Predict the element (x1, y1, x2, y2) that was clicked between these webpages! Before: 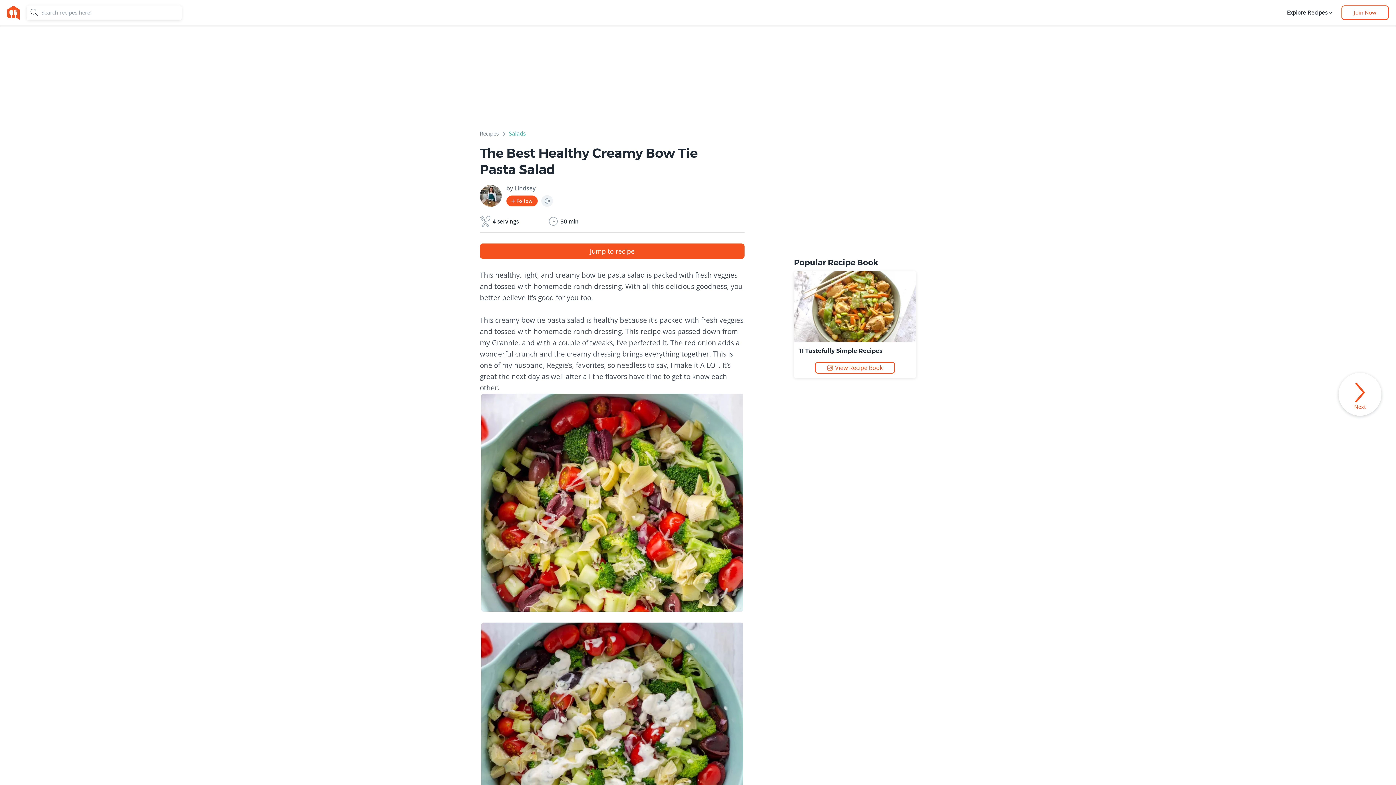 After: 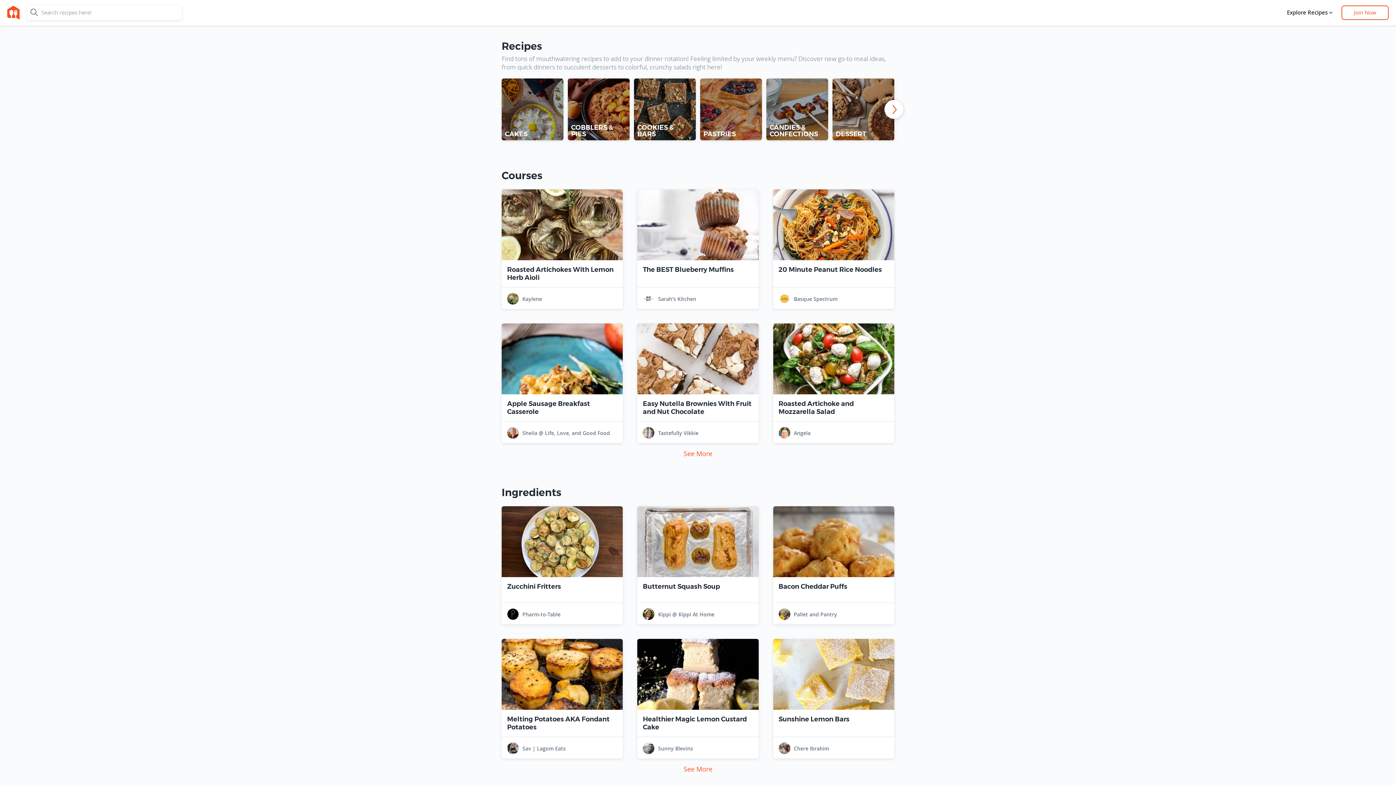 Action: bbox: (480, 130, 498, 139) label: Recipes